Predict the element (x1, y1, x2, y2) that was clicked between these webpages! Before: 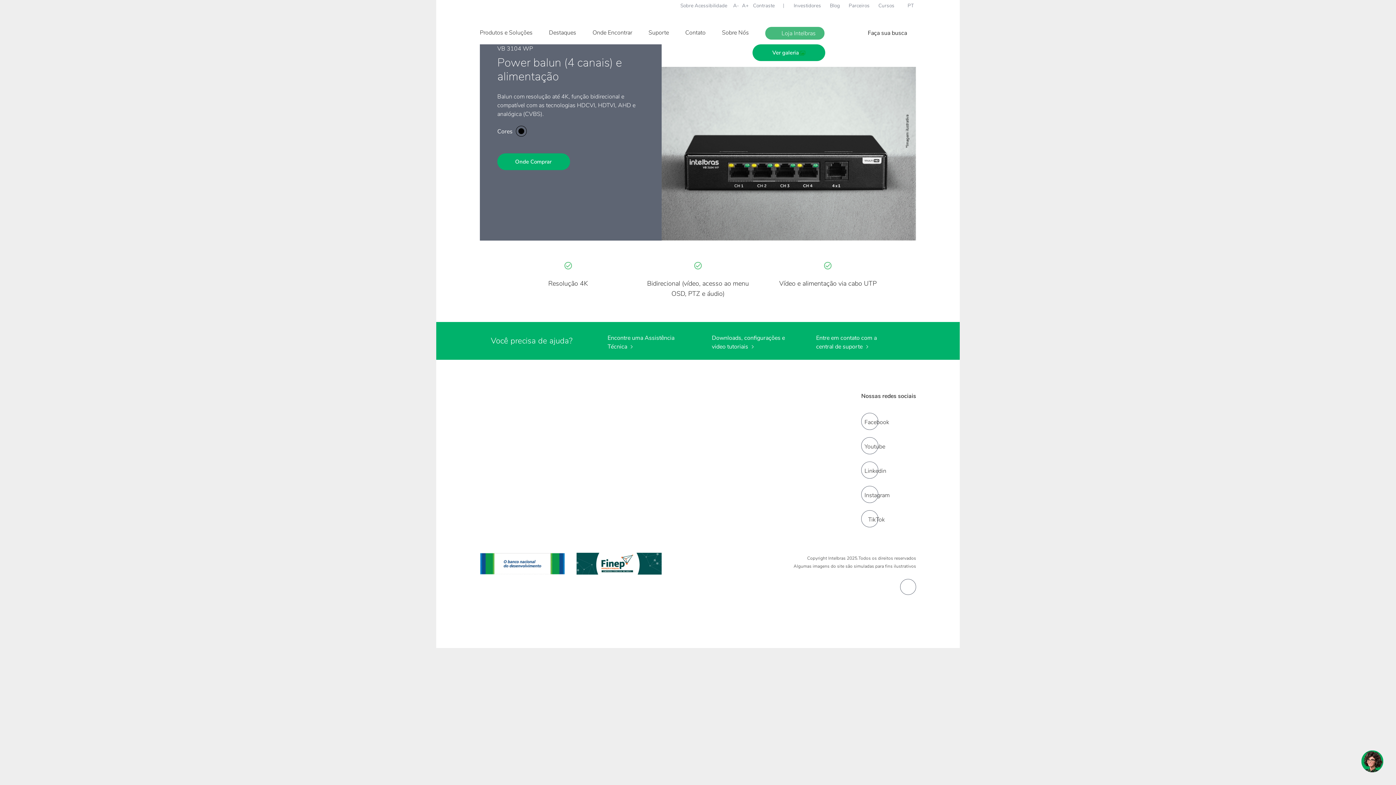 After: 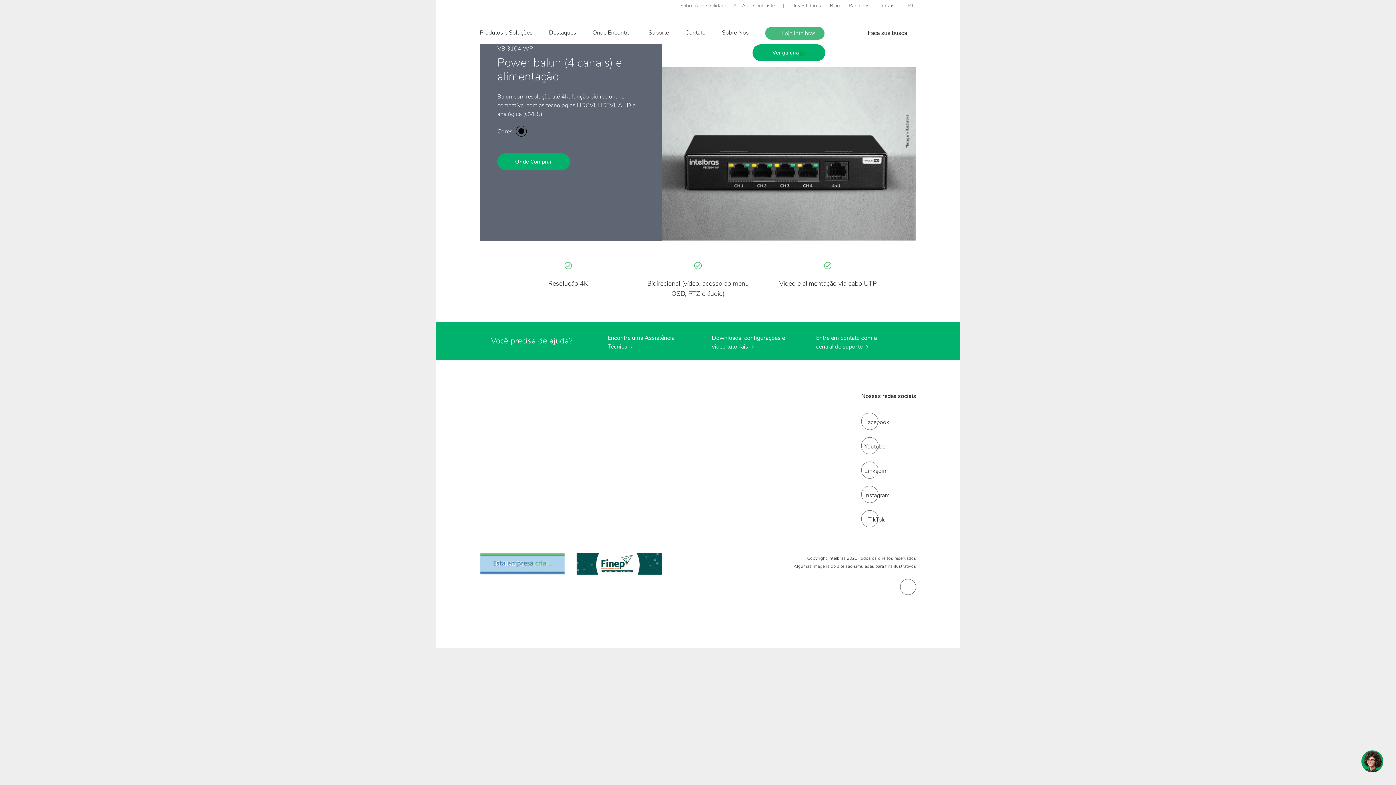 Action: bbox: (861, 437, 878, 454) label: youtube